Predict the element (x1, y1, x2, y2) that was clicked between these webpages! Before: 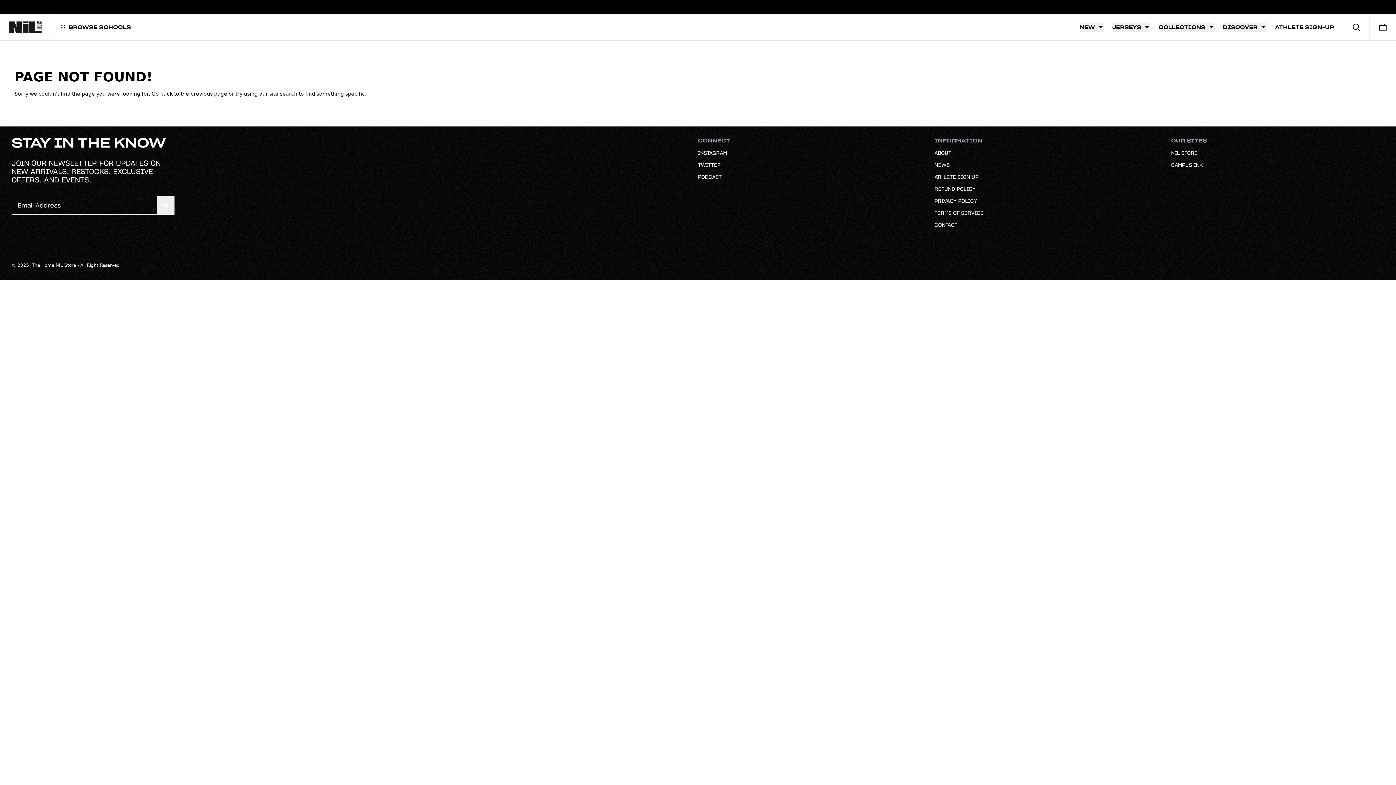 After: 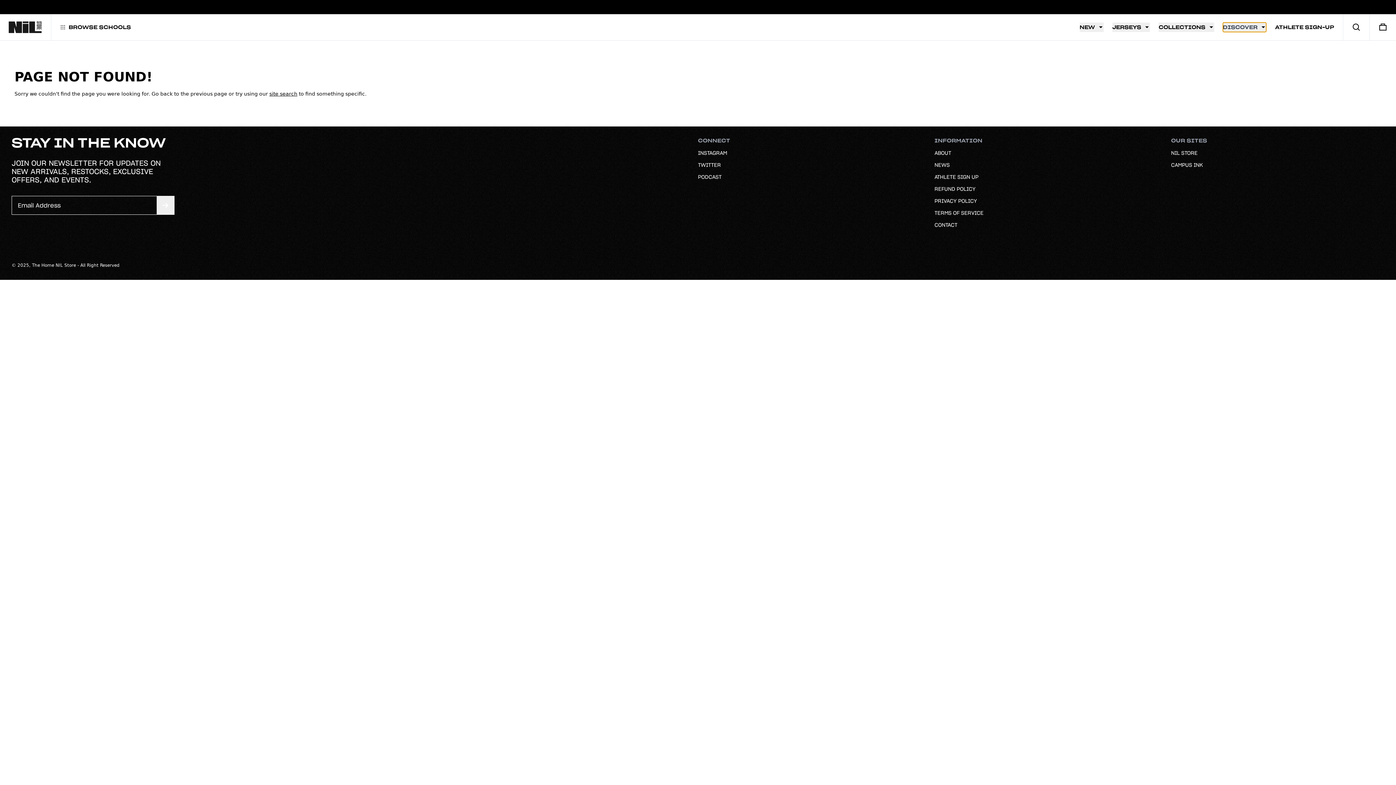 Action: bbox: (1223, 22, 1266, 32) label: DISCOVER